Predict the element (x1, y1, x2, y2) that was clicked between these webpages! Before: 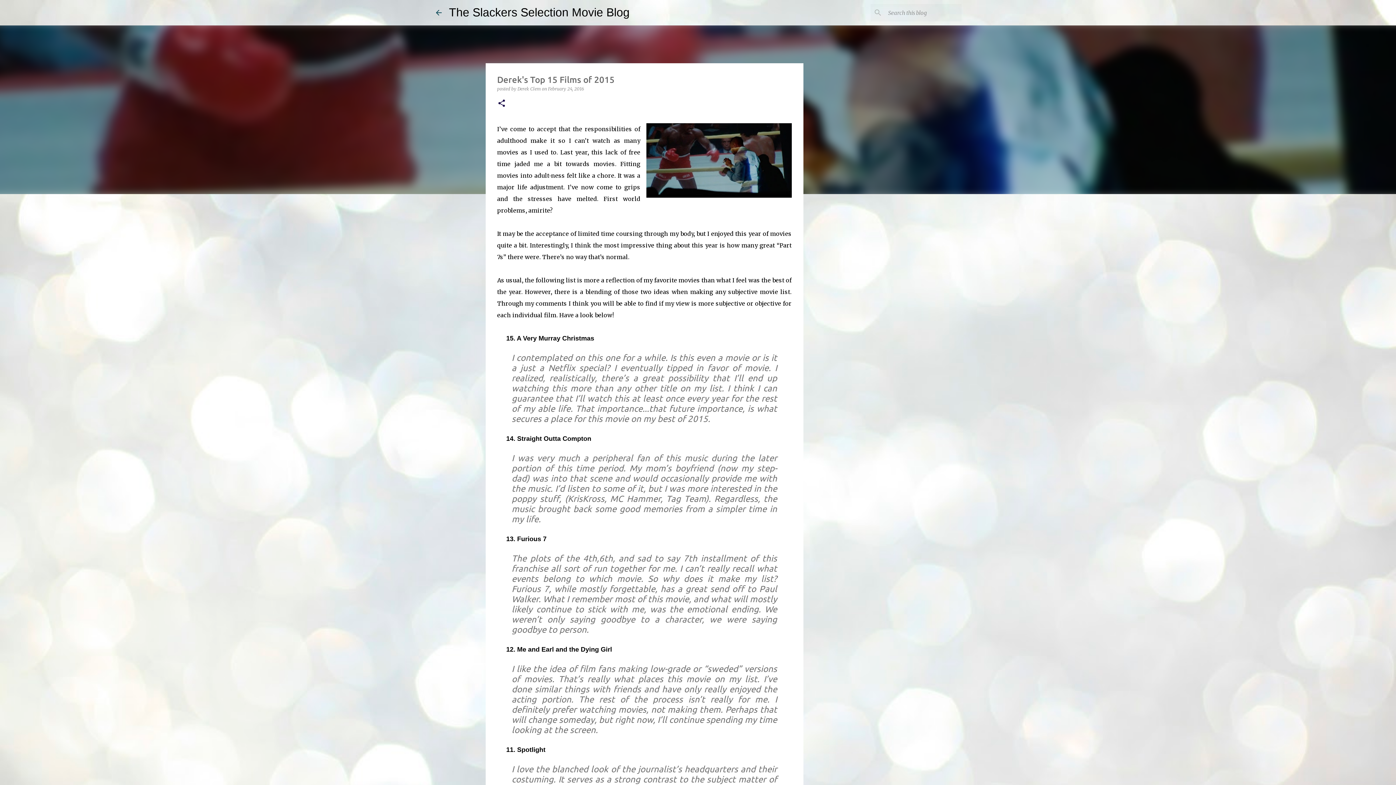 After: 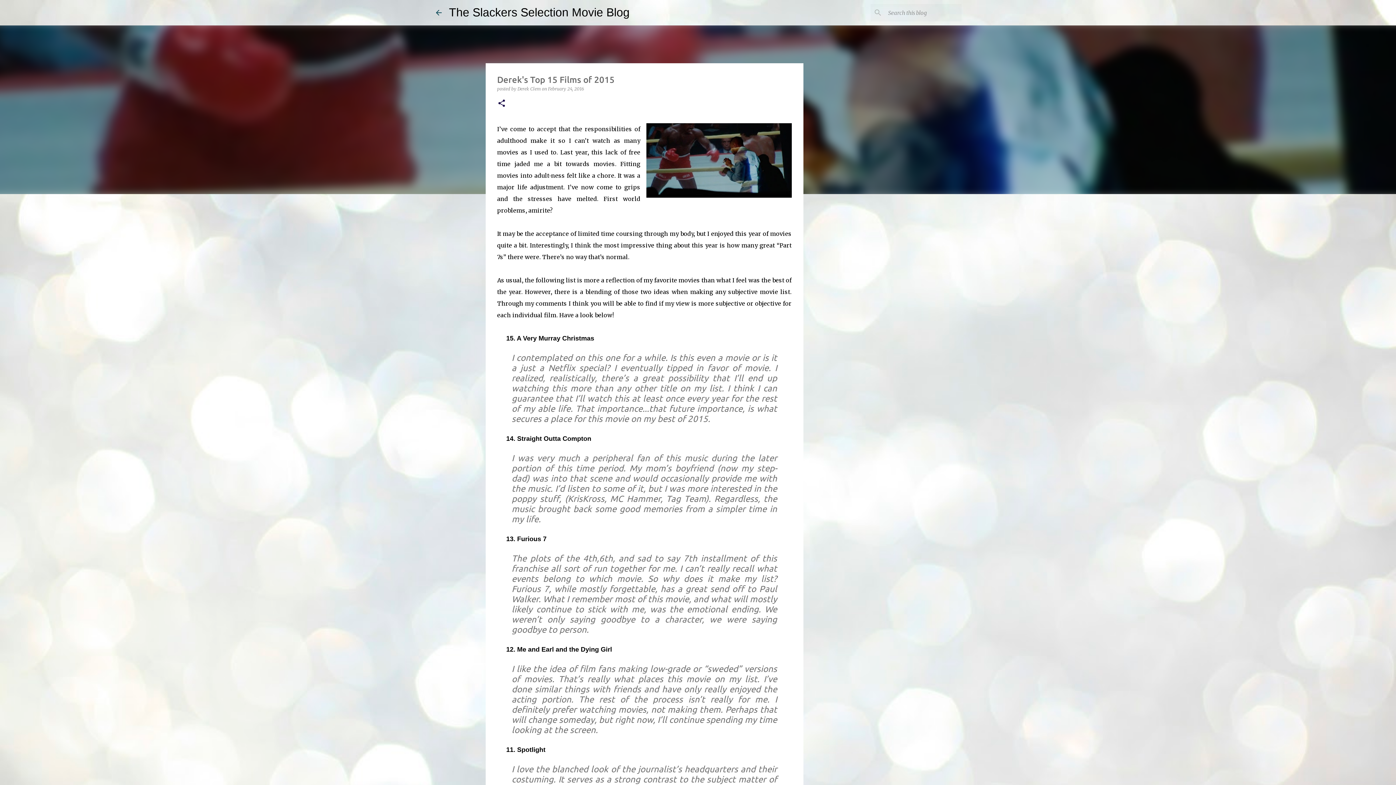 Action: label: February 24, 2016 bbox: (548, 86, 584, 91)